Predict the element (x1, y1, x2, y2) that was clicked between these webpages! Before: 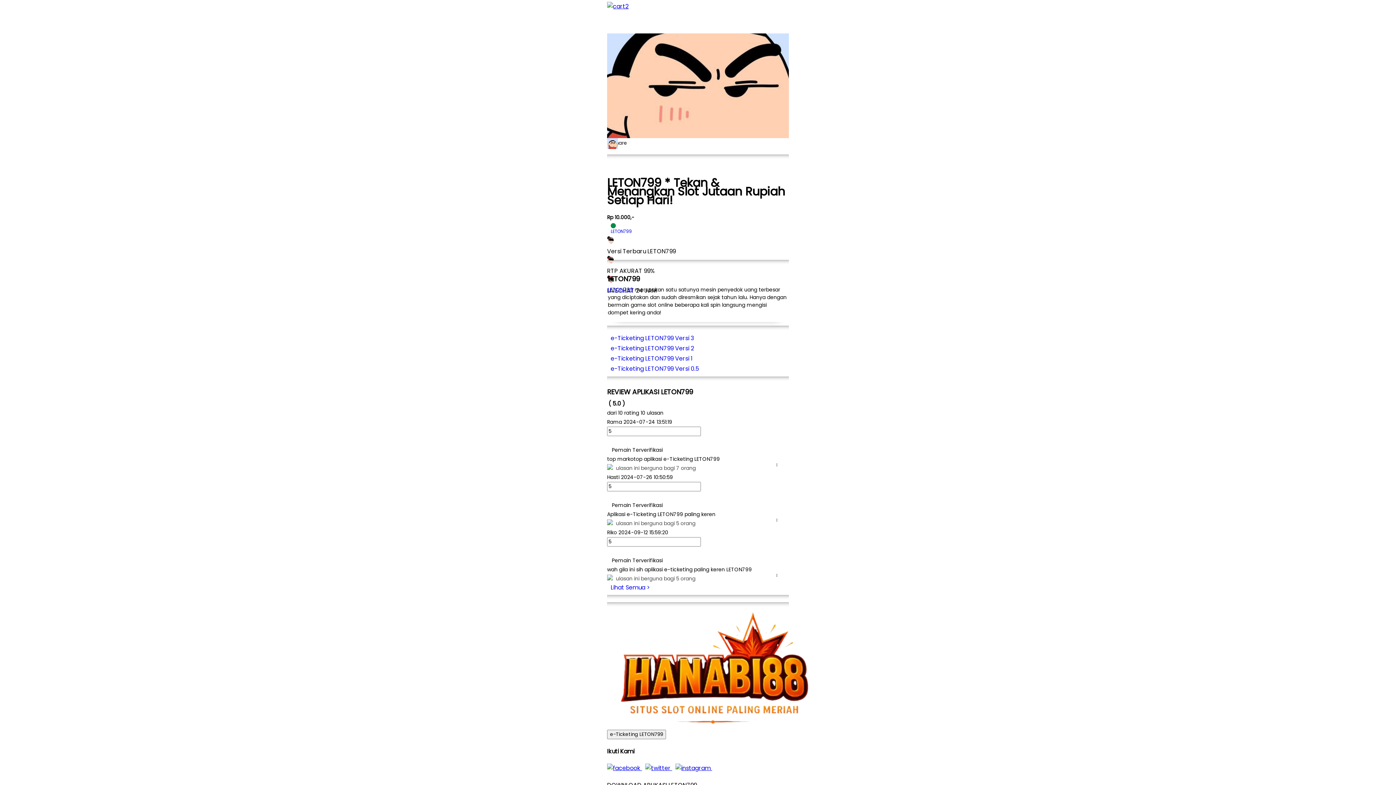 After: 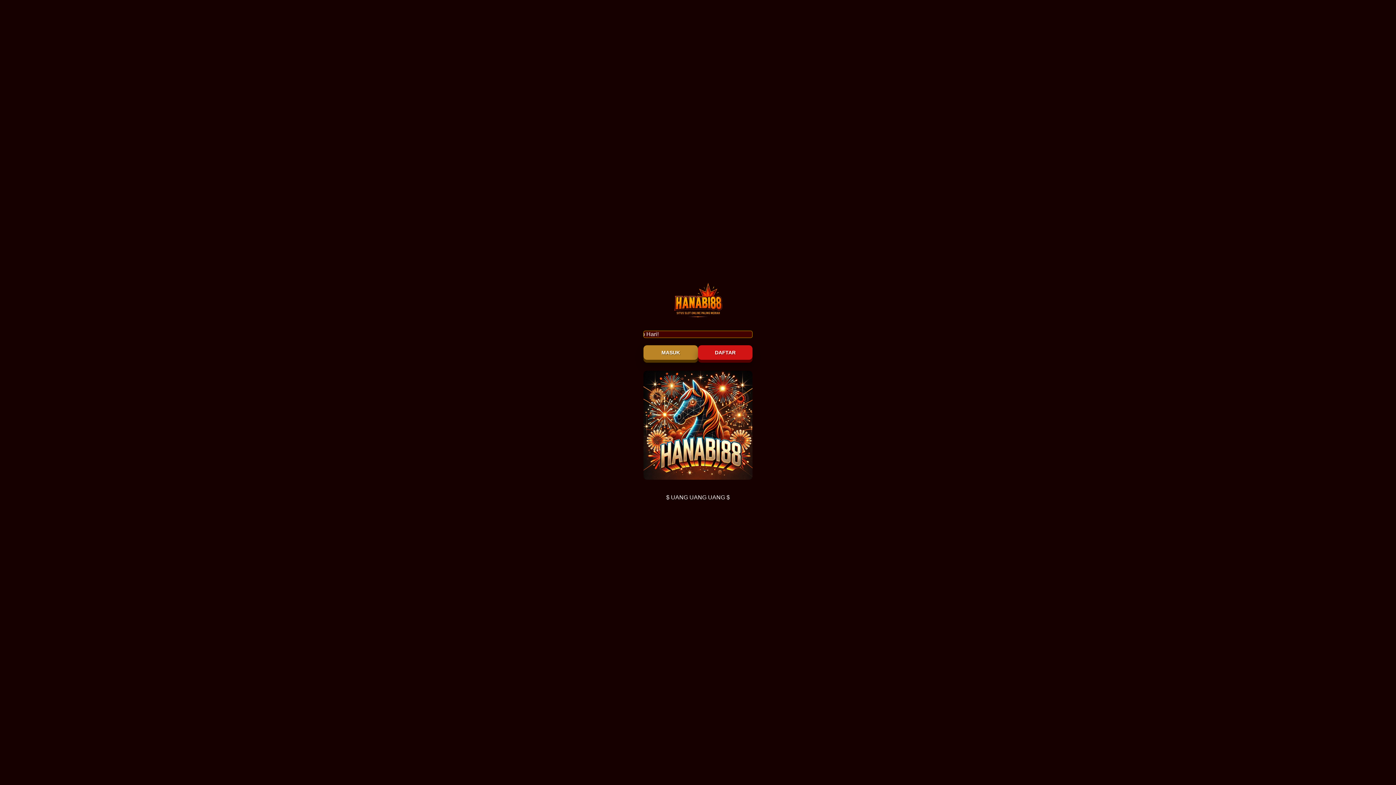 Action: label:   bbox: (675, 764, 712, 772)